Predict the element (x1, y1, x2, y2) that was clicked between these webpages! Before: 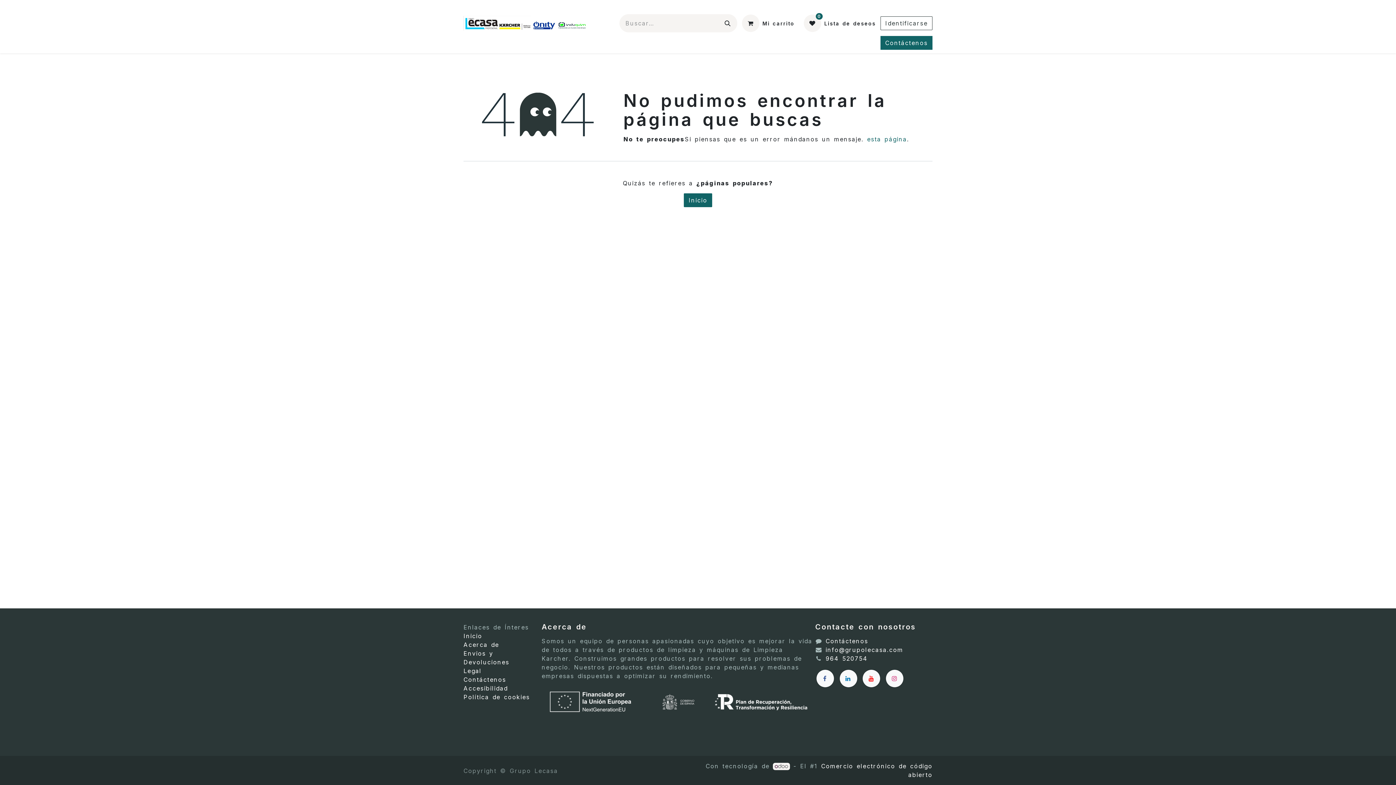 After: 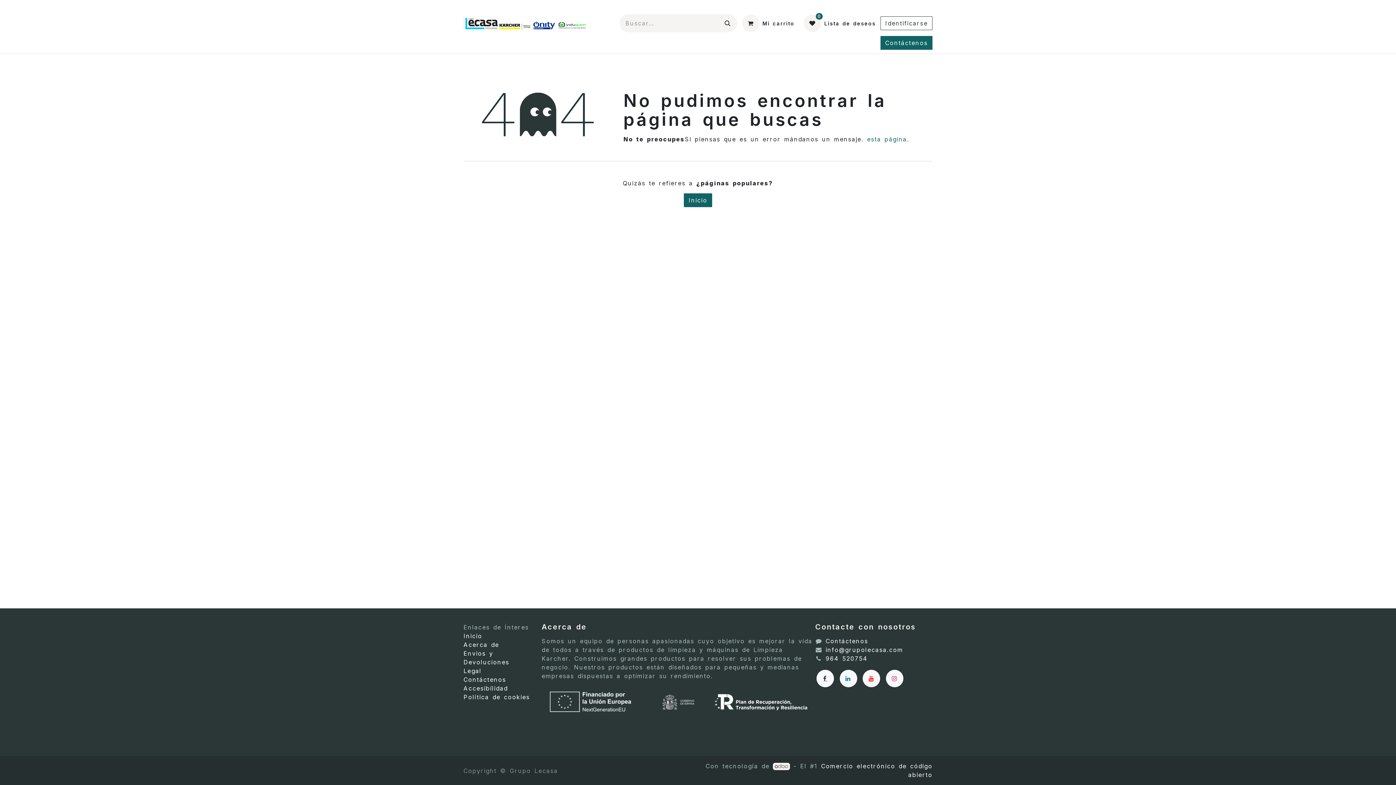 Action: bbox: (816, 670, 834, 687)